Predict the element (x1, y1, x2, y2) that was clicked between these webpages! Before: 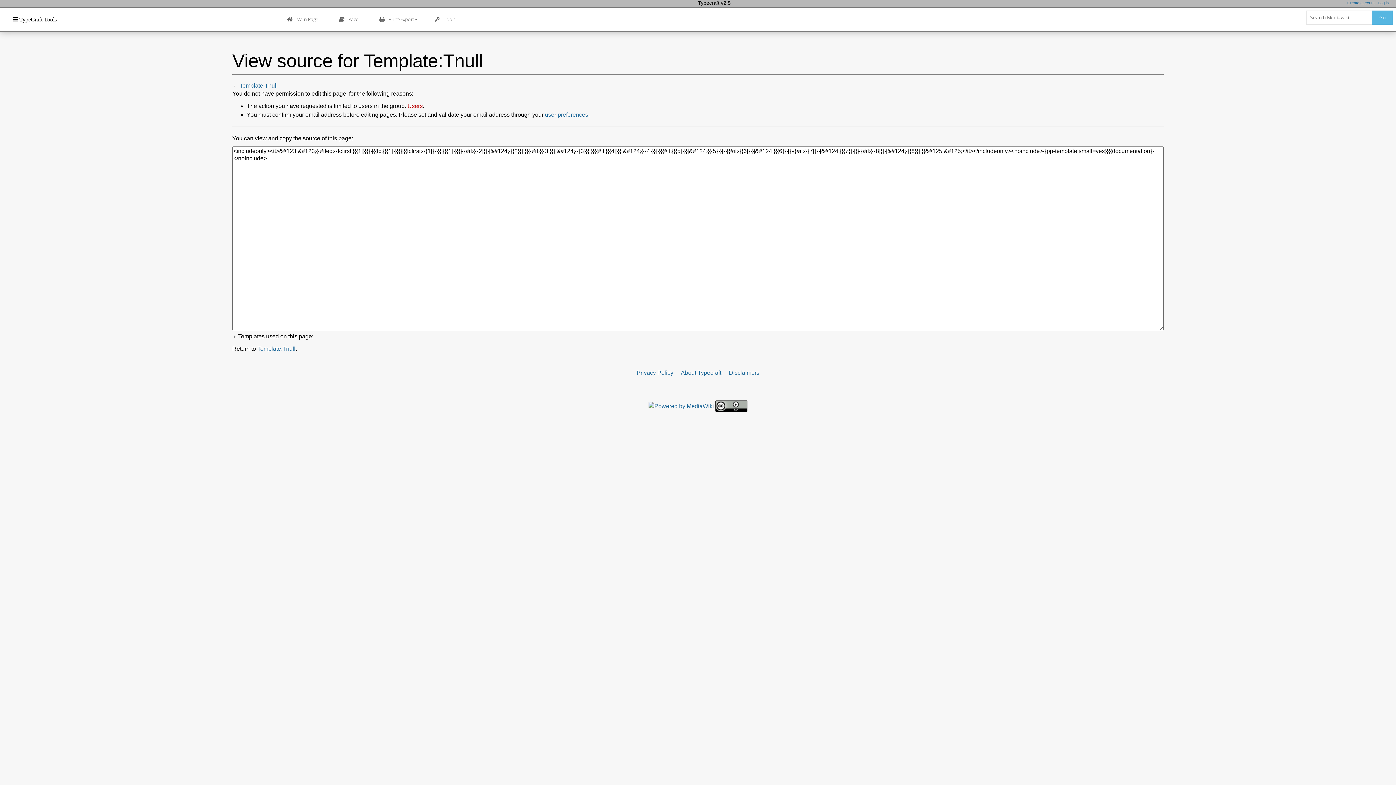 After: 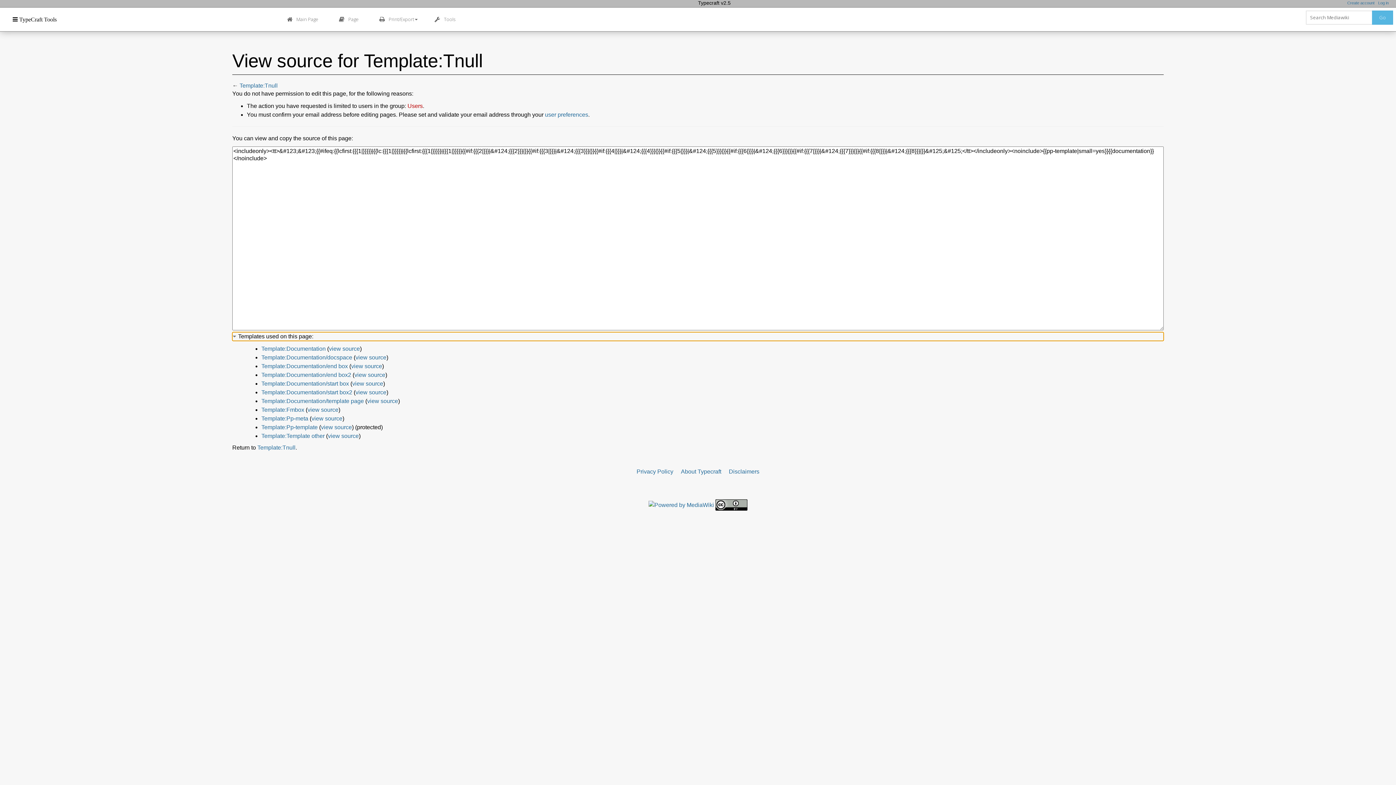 Action: bbox: (232, 332, 1164, 341) label: Templates used on this page: